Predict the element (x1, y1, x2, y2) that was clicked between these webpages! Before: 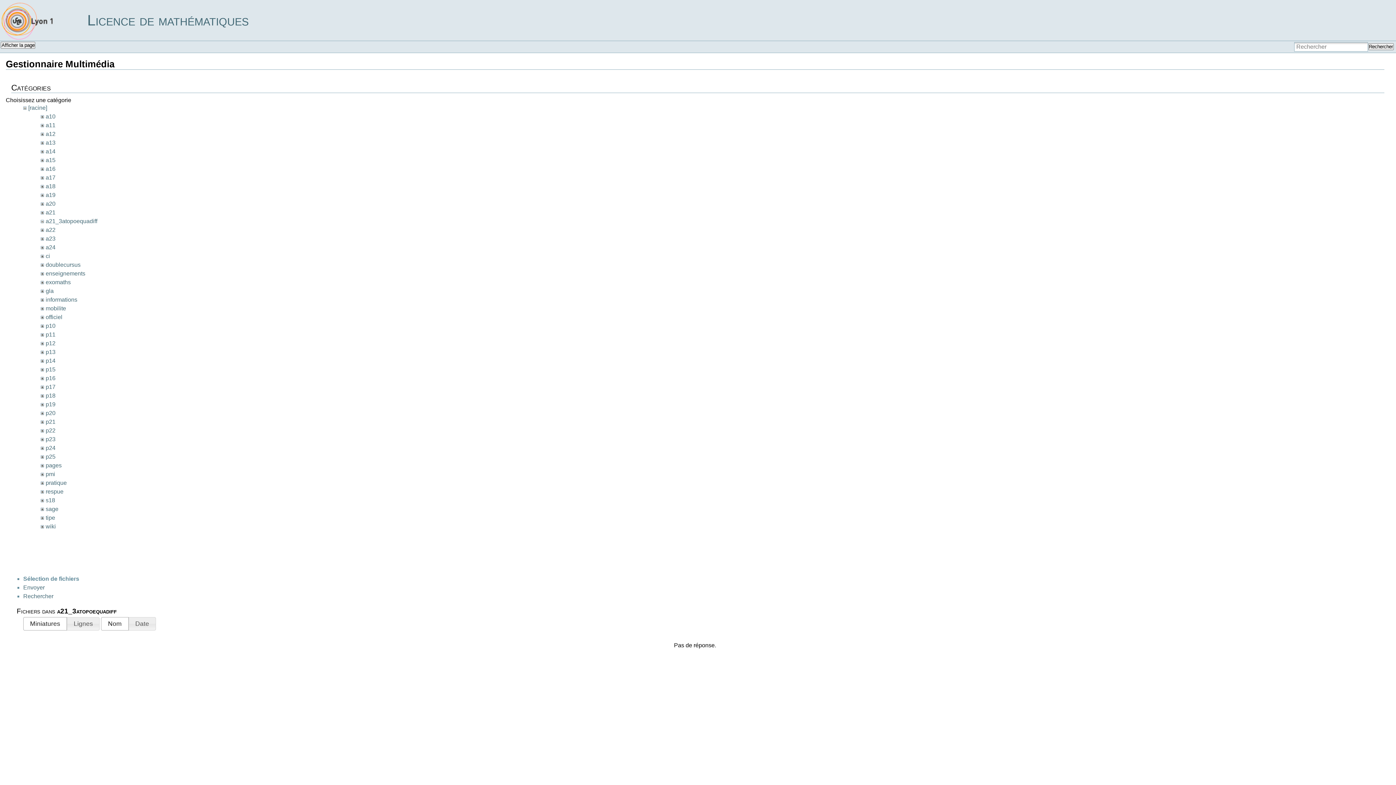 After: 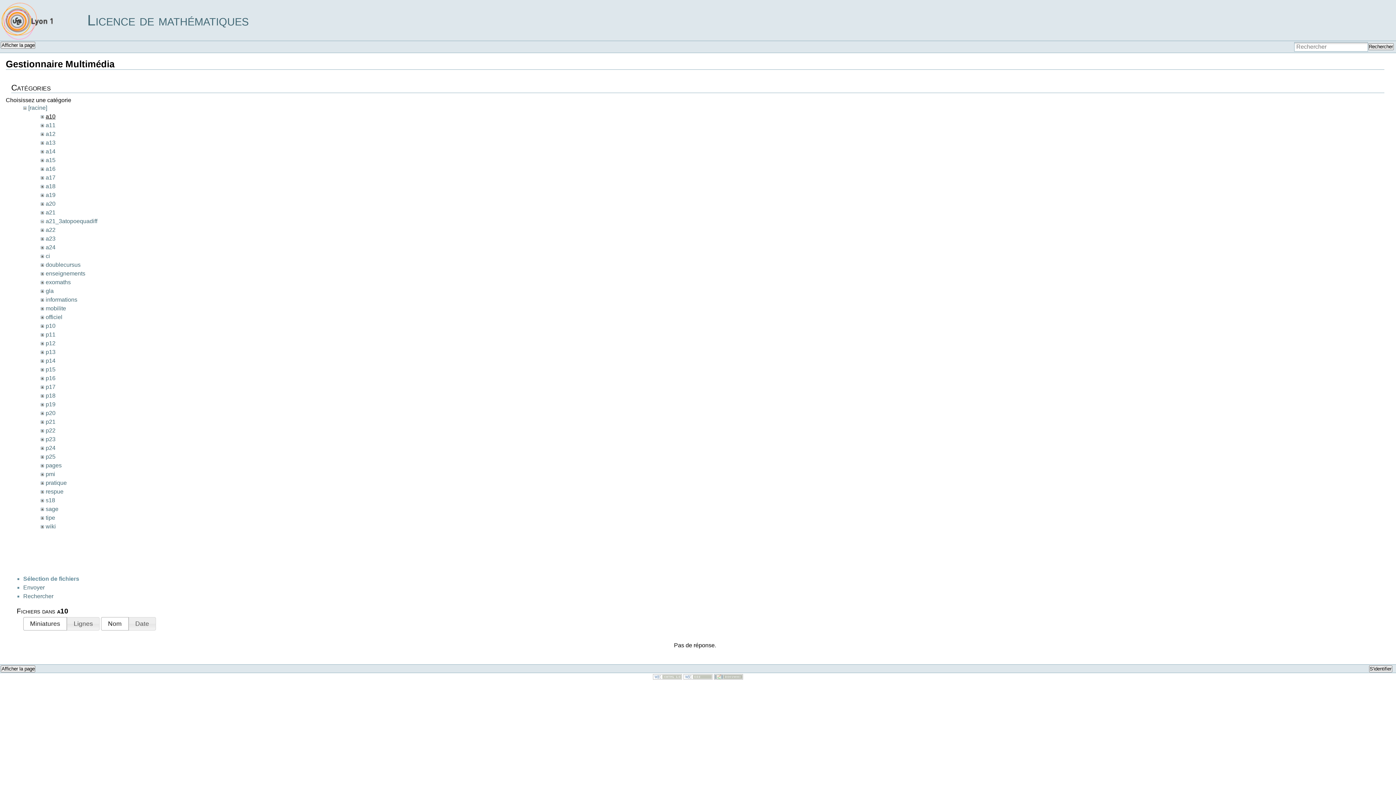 Action: label: a10 bbox: (45, 113, 55, 119)